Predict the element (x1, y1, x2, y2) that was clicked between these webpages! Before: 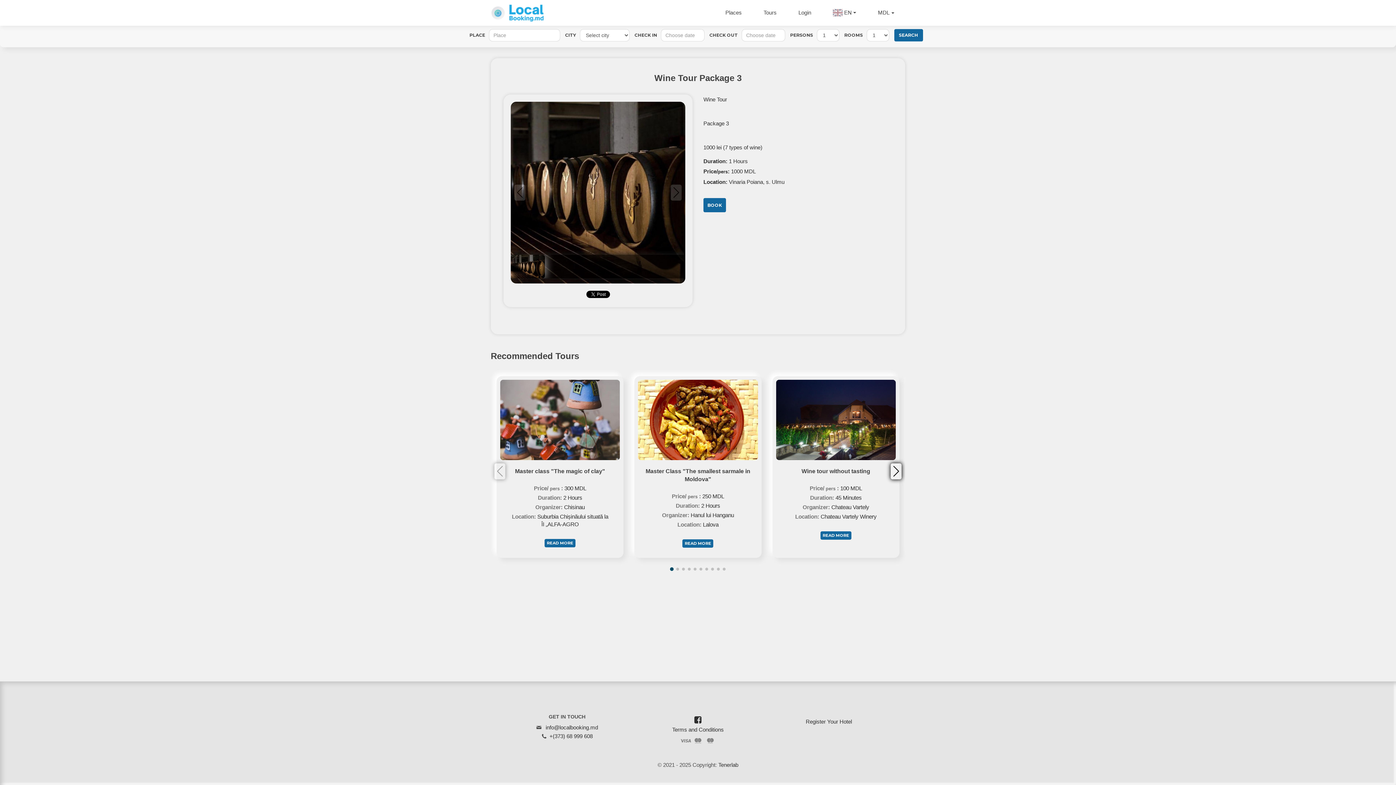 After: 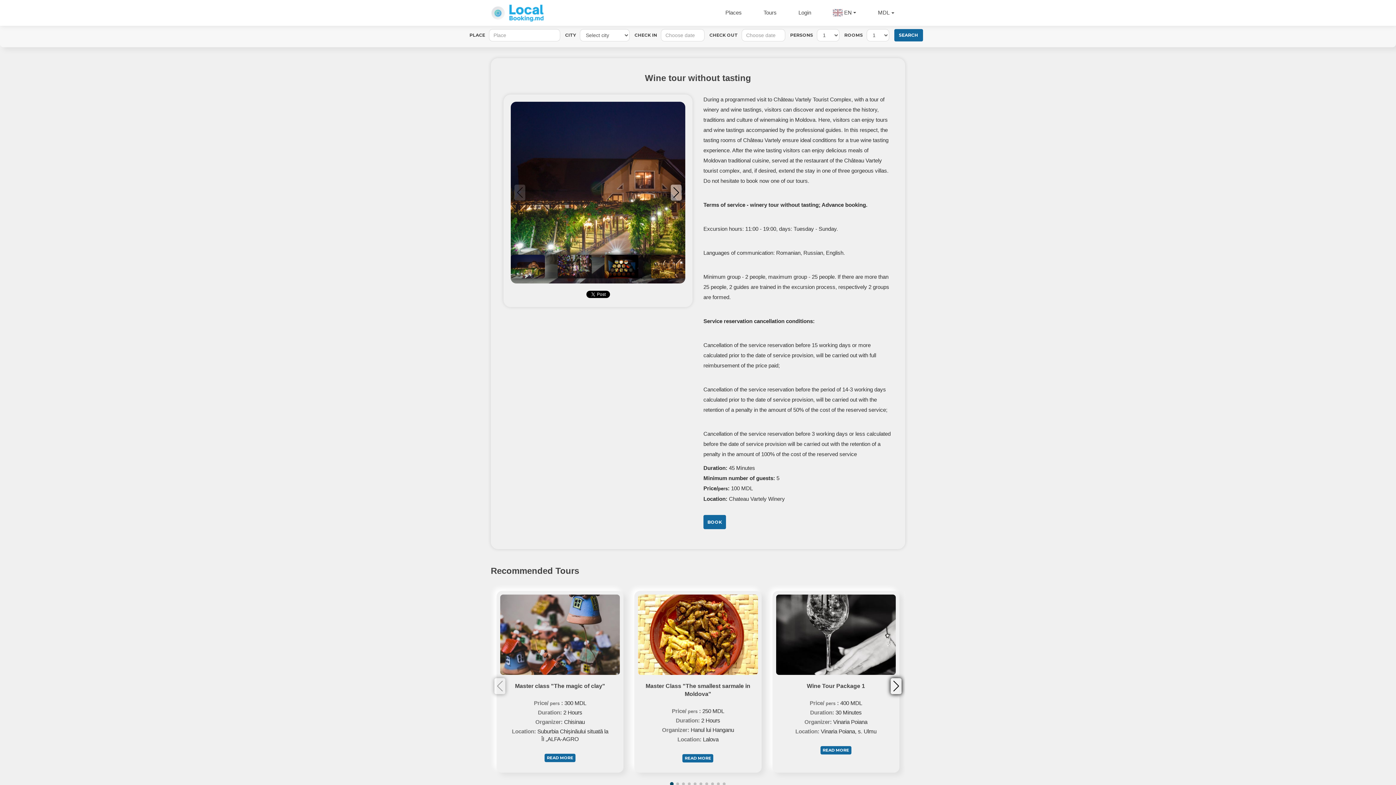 Action: label: READ MORE bbox: (820, 531, 851, 539)